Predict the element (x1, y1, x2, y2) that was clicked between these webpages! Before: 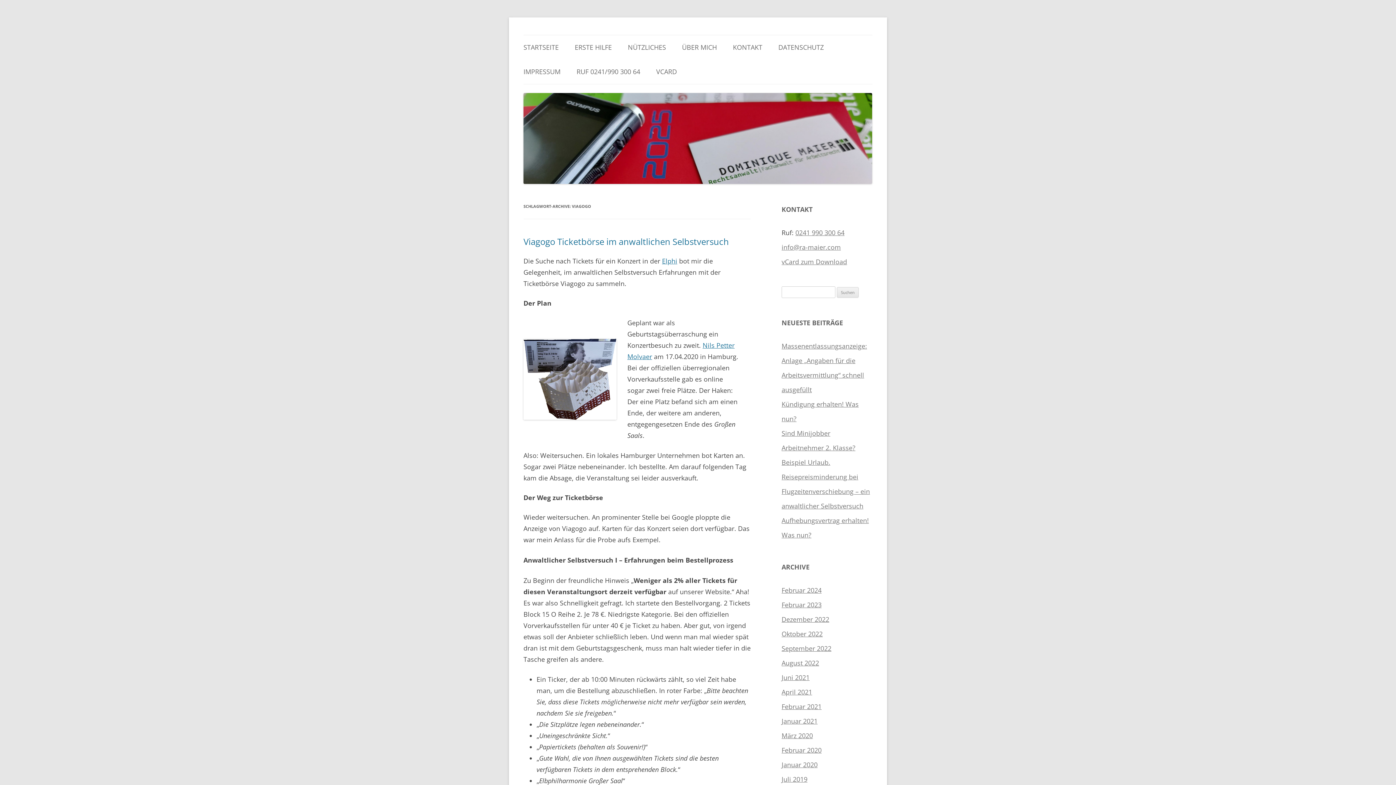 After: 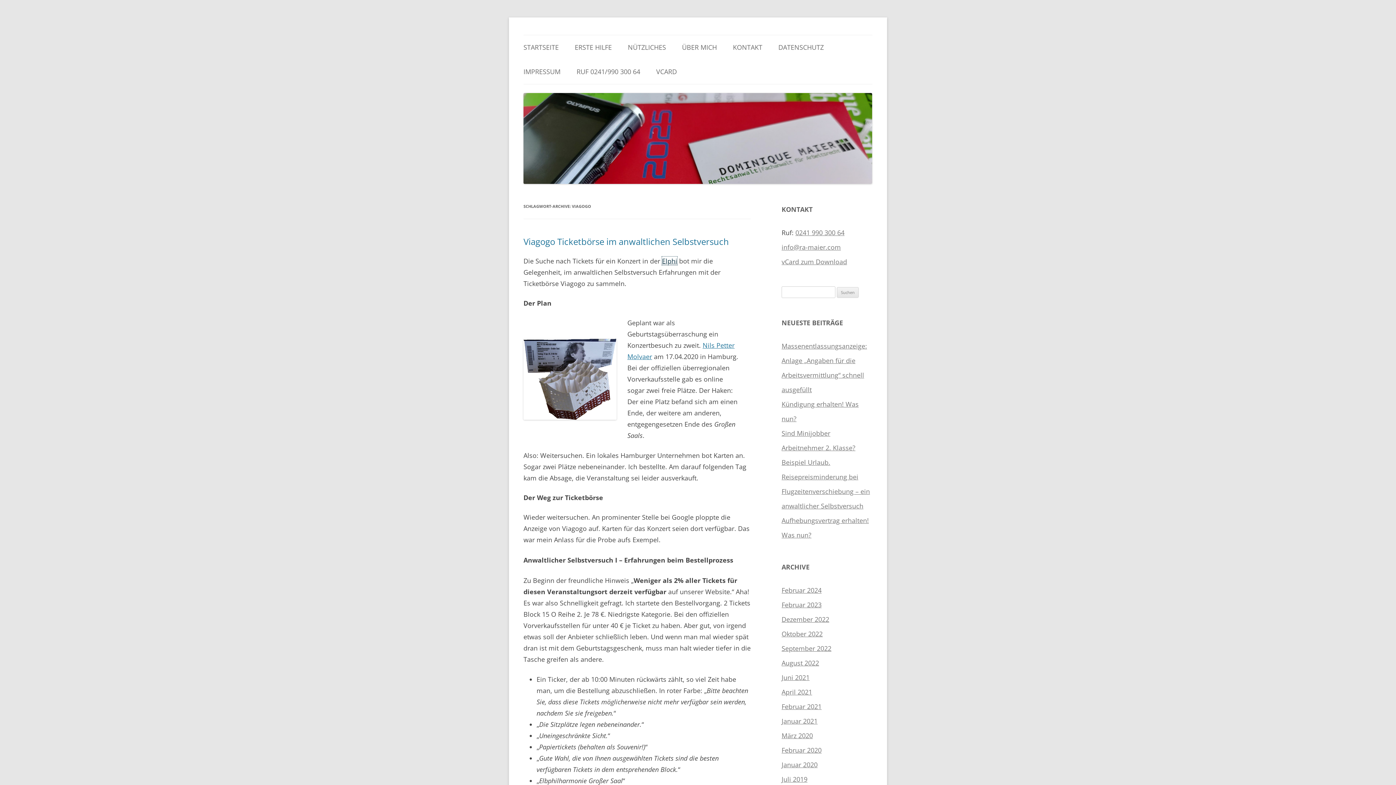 Action: label: Elphi (öffnet in neuem Tab) bbox: (662, 256, 677, 265)